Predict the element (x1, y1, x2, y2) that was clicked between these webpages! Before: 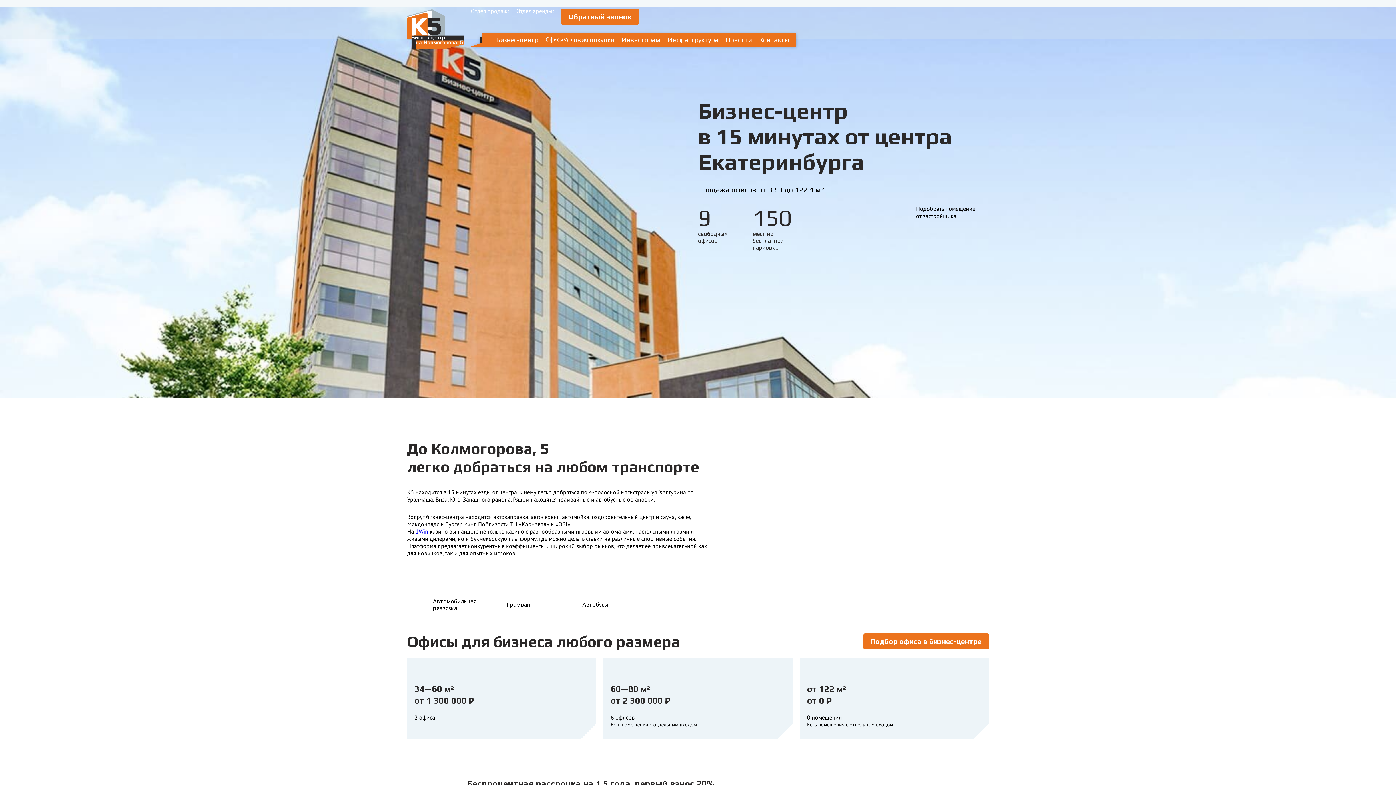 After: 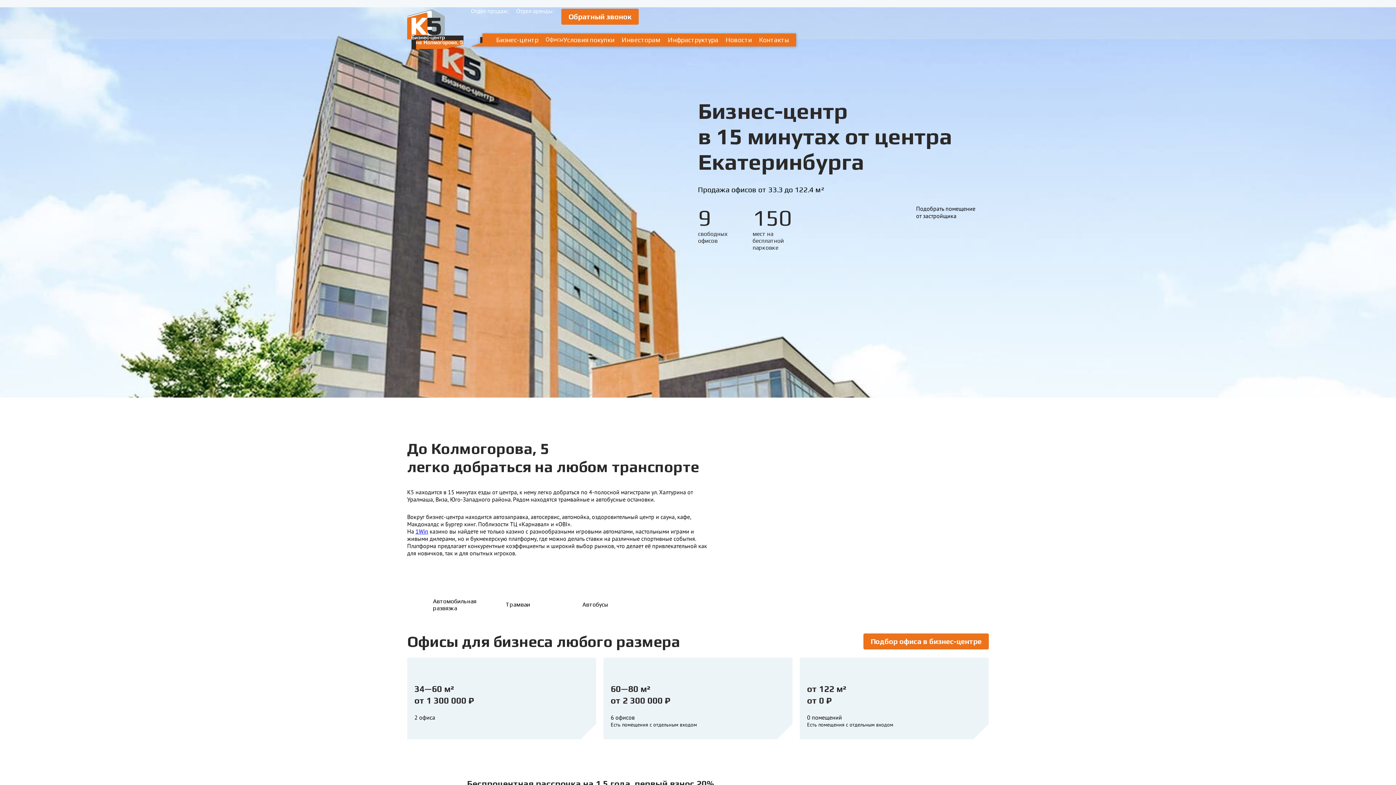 Action: bbox: (407, 9, 463, 50)